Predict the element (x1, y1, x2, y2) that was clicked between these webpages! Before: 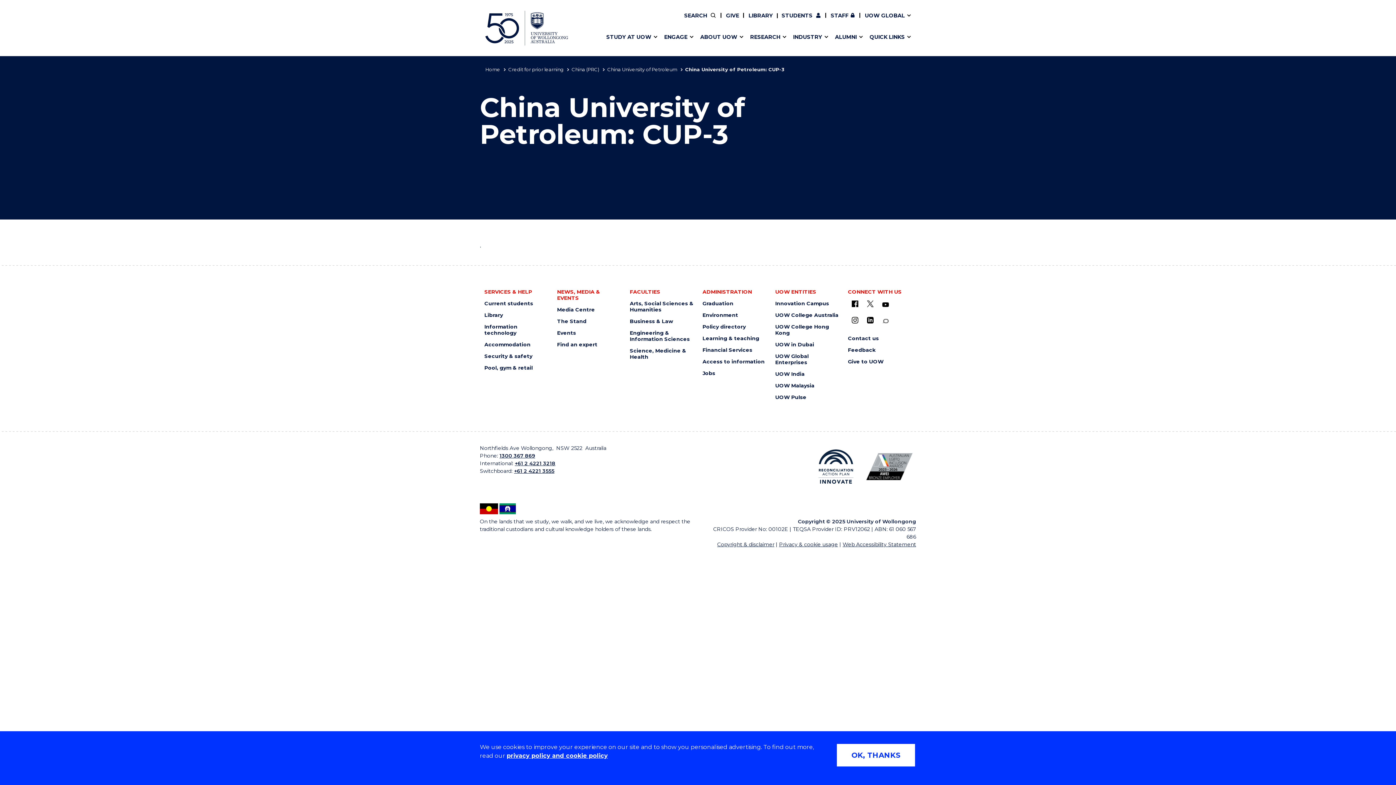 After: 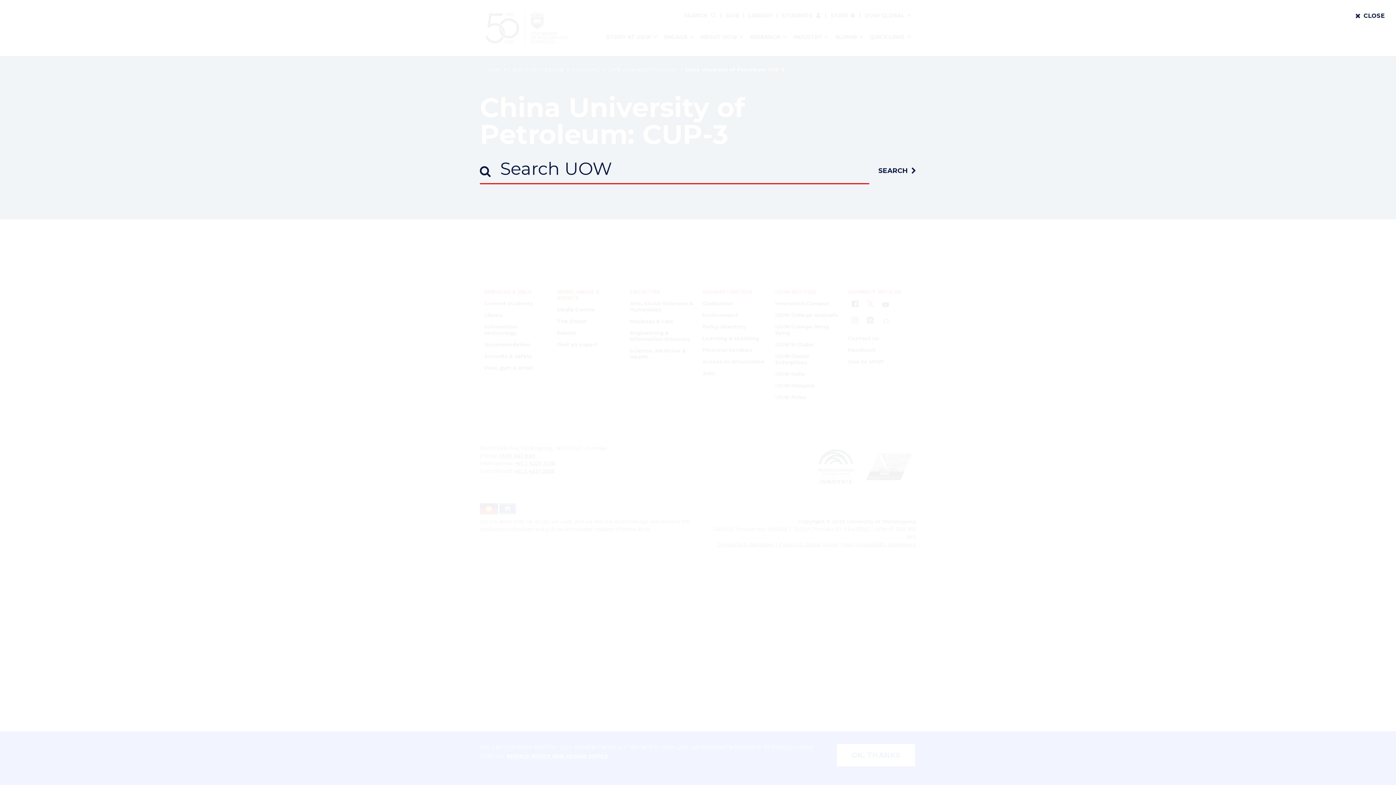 Action: bbox: (684, 12, 716, 19) label: SEARCH